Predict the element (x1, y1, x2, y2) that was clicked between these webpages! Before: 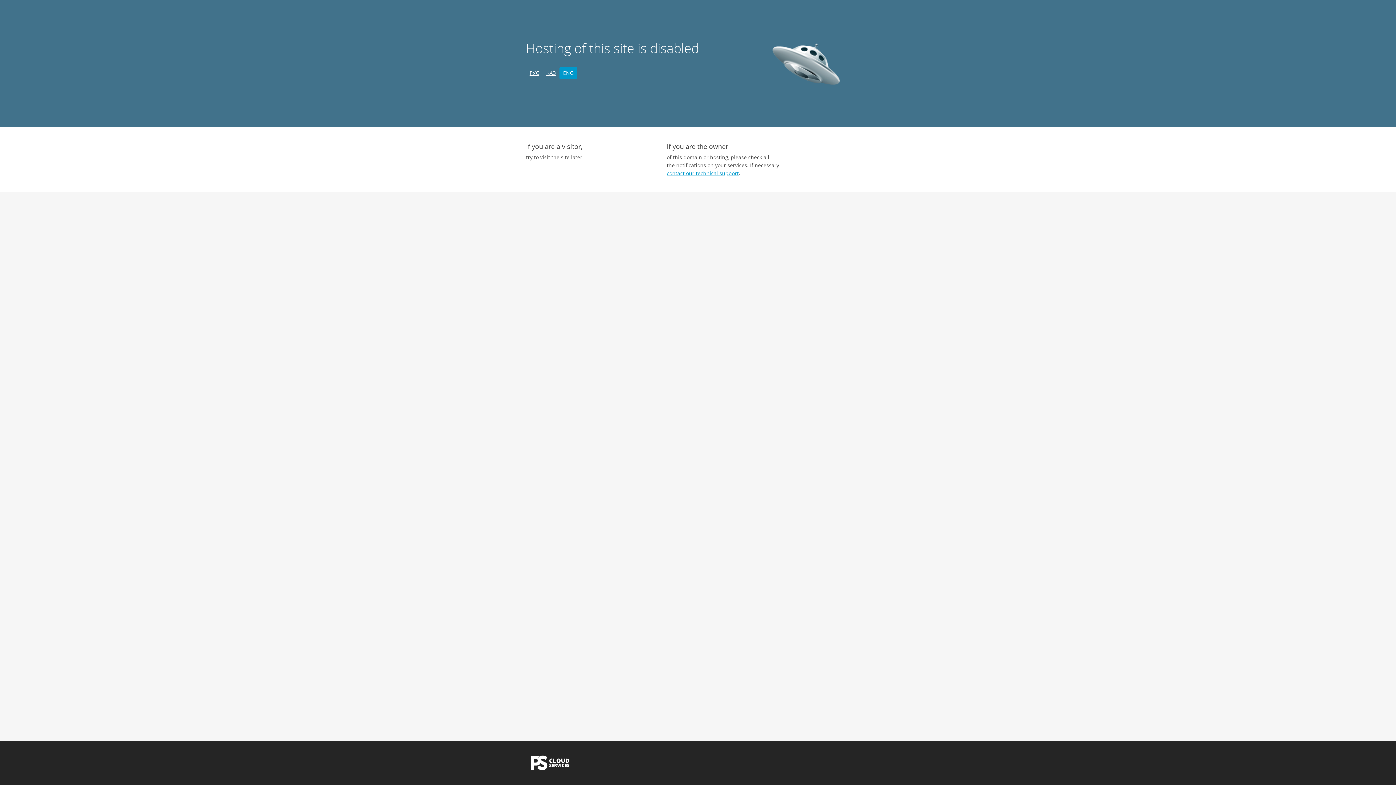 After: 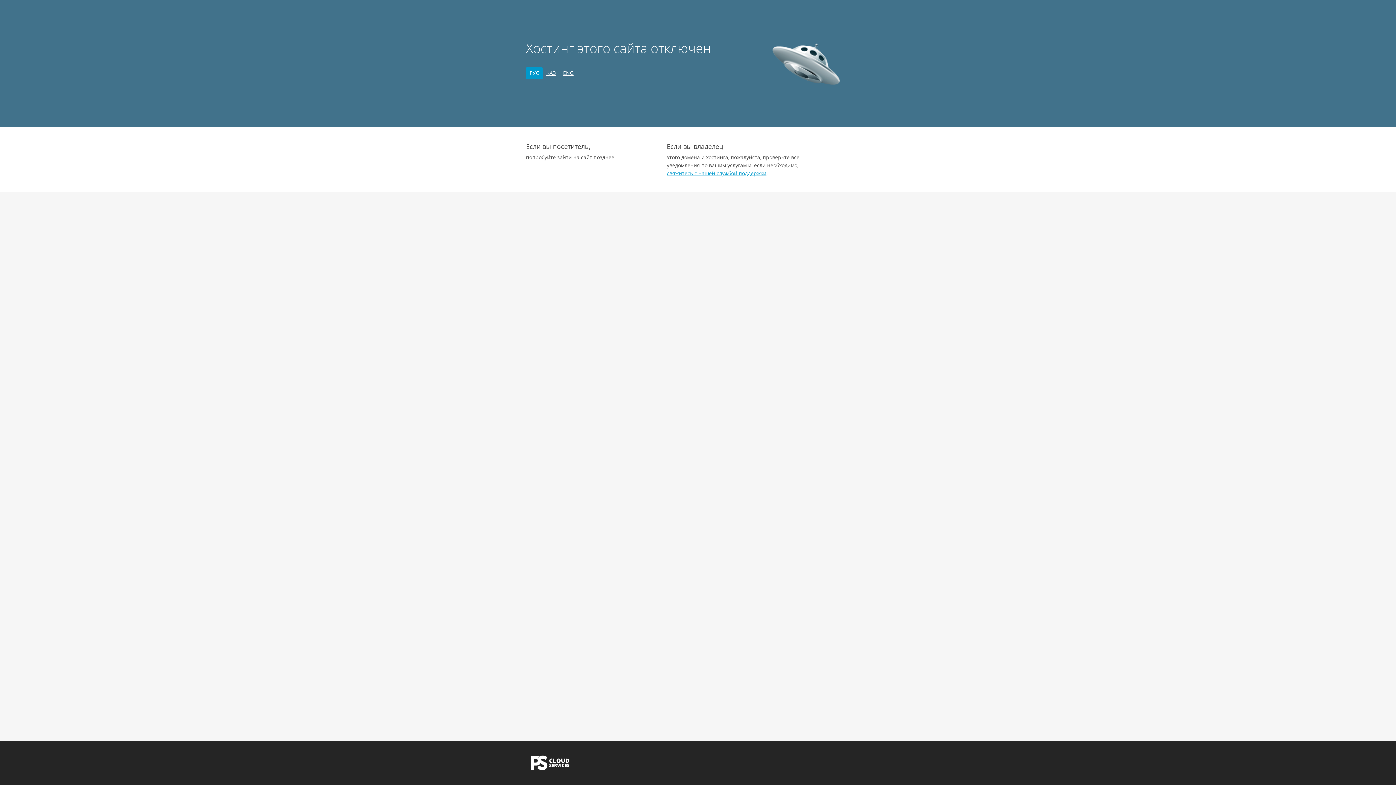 Action: label: РУС bbox: (526, 67, 542, 79)